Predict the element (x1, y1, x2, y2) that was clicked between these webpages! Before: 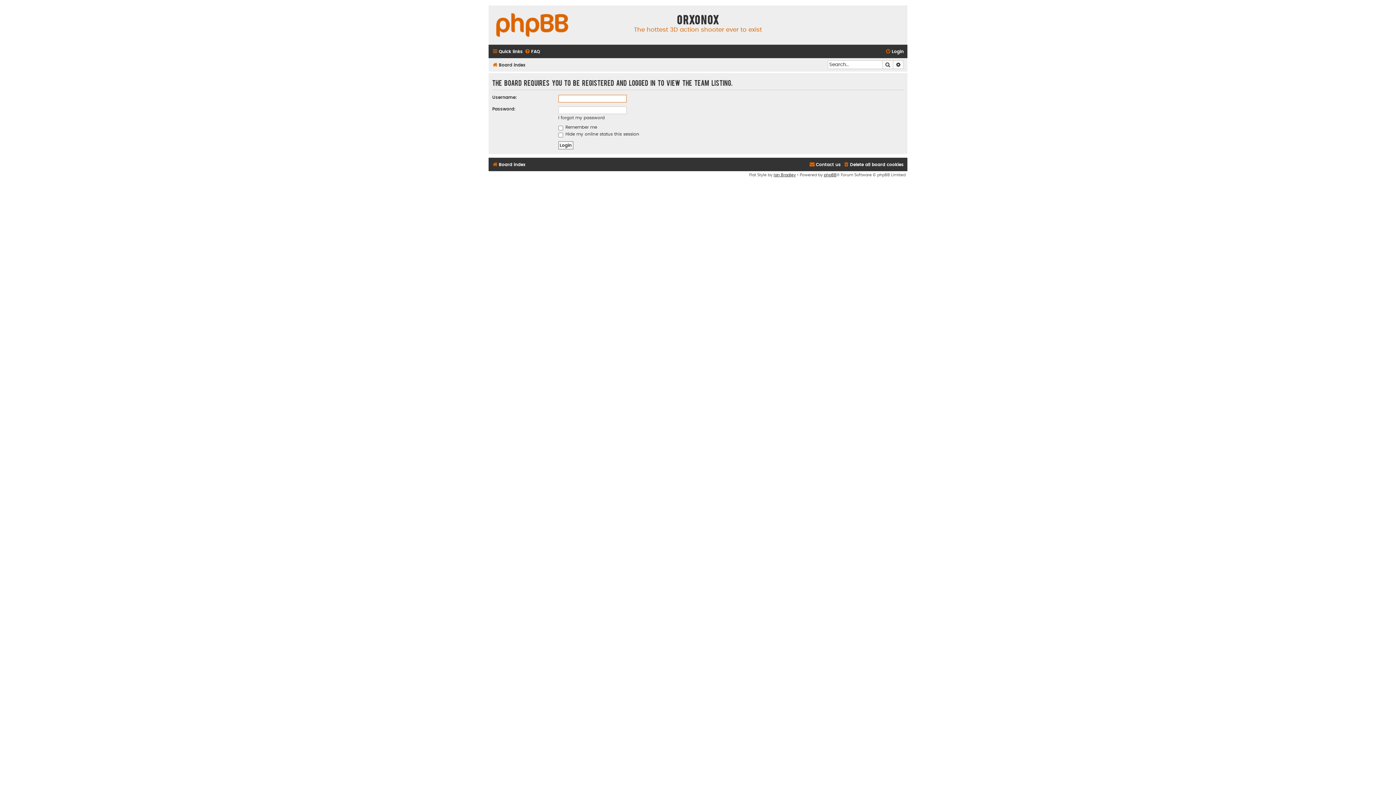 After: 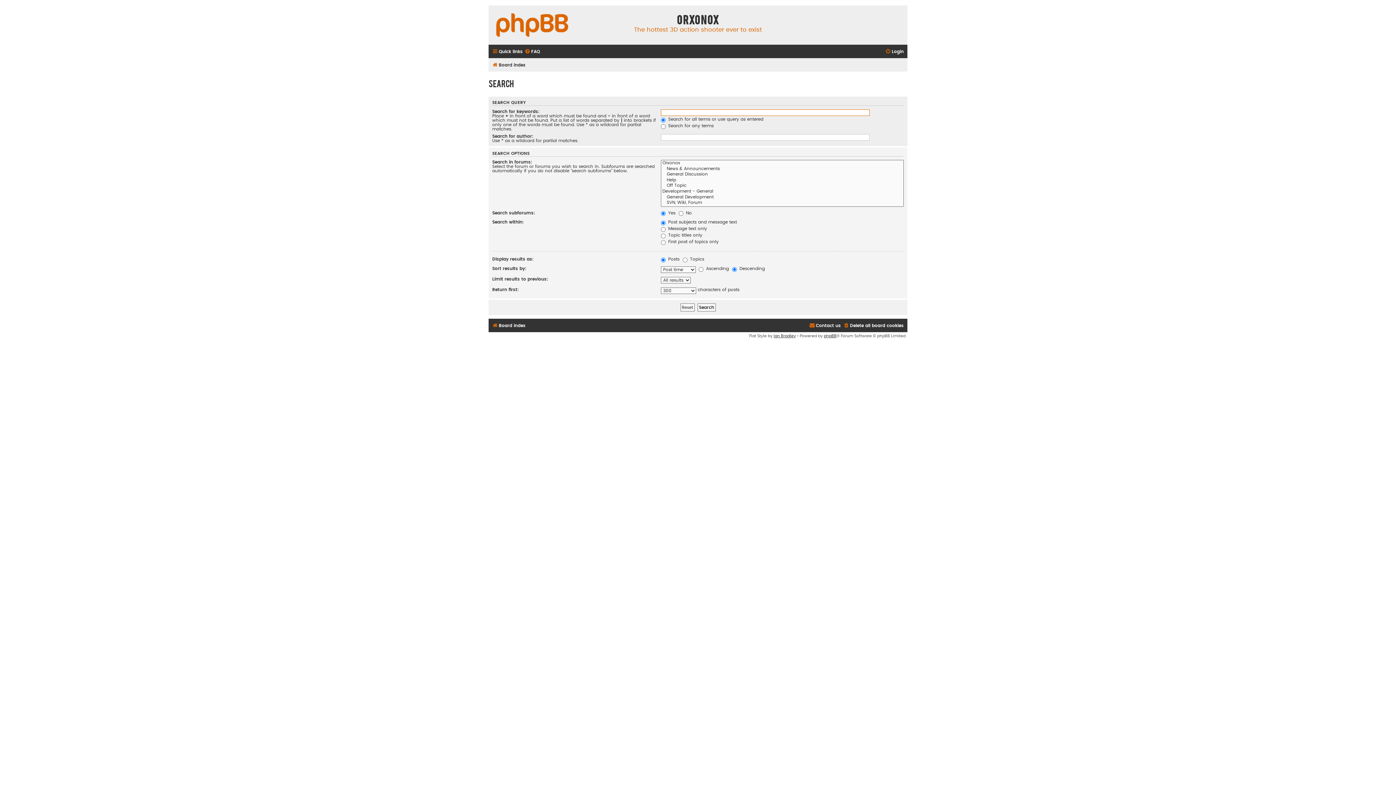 Action: label: Advanced search bbox: (893, 60, 904, 69)